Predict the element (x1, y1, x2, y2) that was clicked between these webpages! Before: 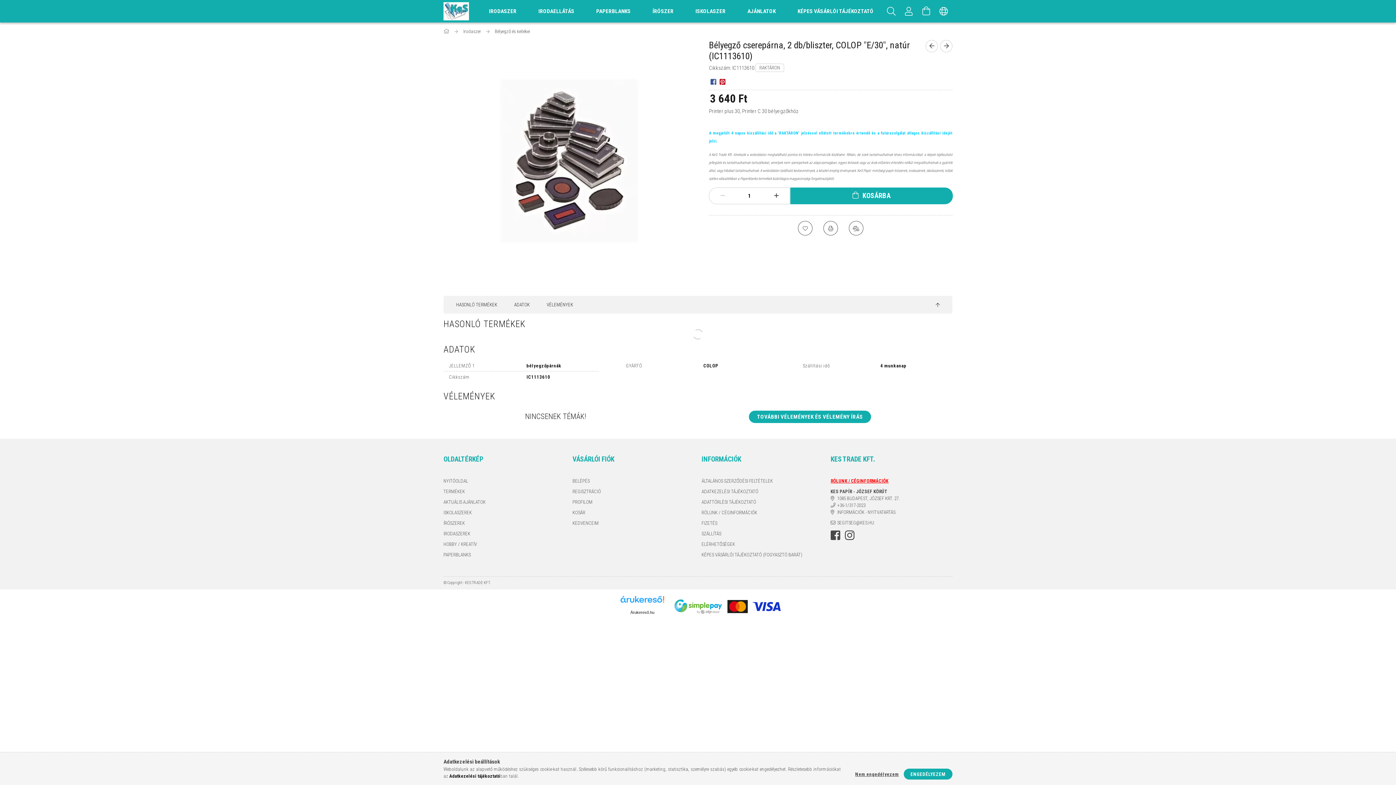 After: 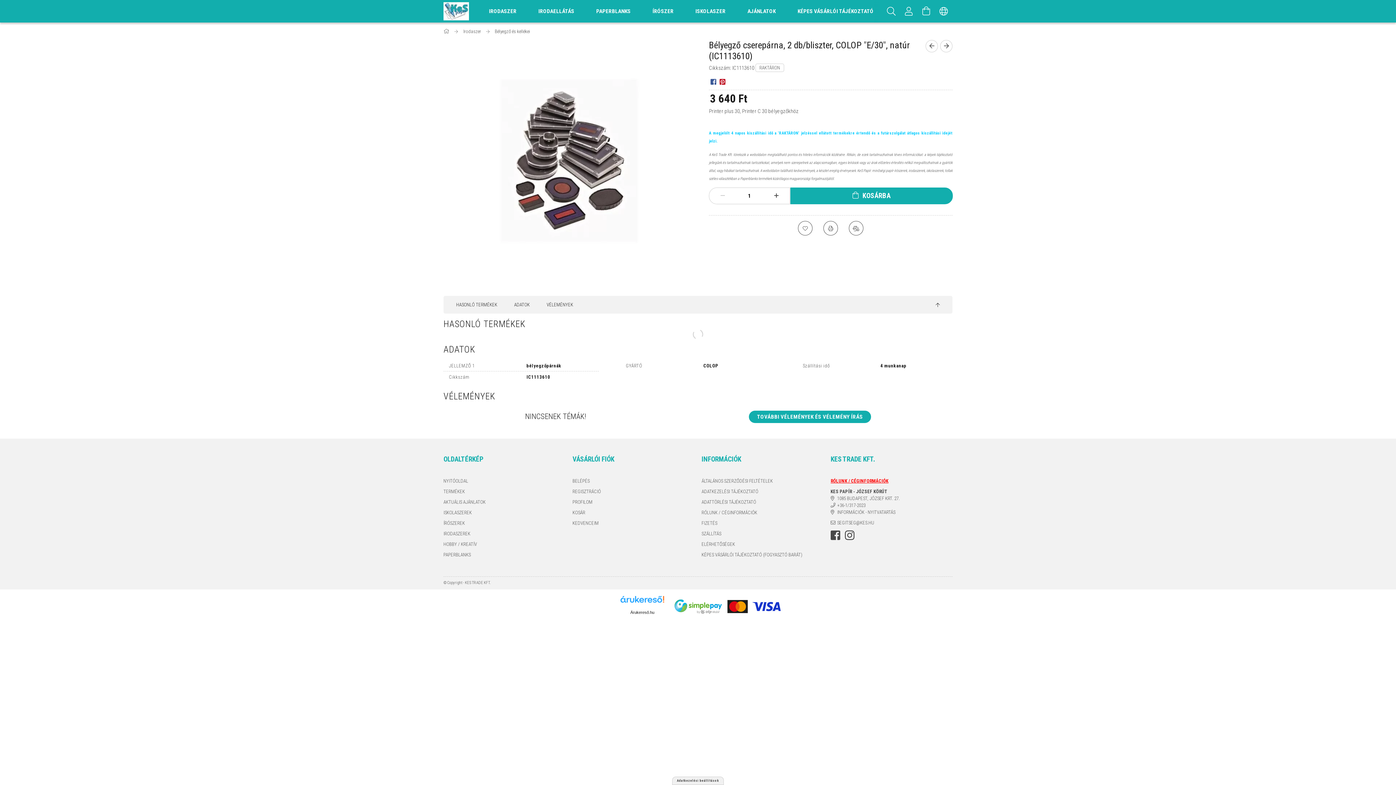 Action: bbox: (903, 769, 952, 780) label: ENGEDÉLYEZEM